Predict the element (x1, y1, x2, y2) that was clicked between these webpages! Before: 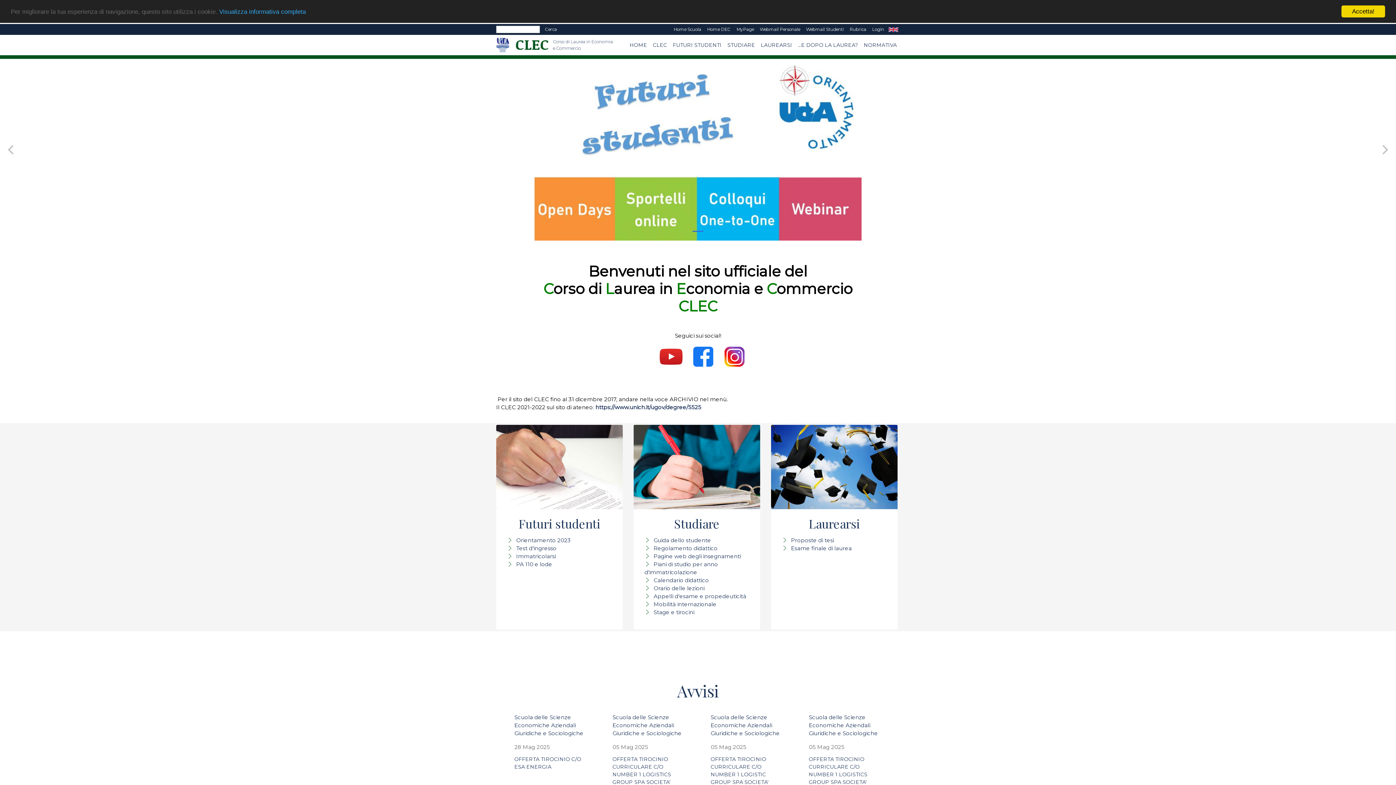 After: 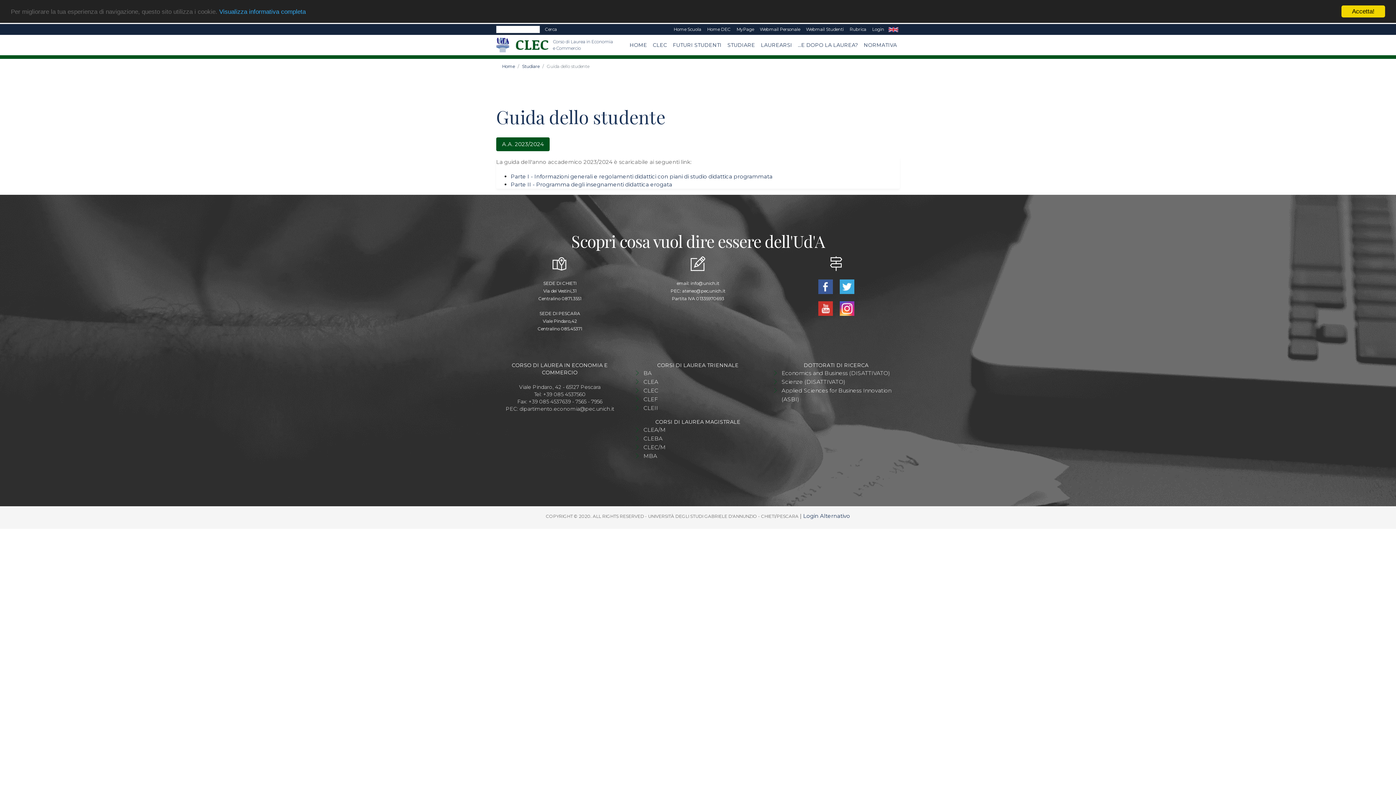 Action: label: Guida dello studente bbox: (653, 536, 711, 543)